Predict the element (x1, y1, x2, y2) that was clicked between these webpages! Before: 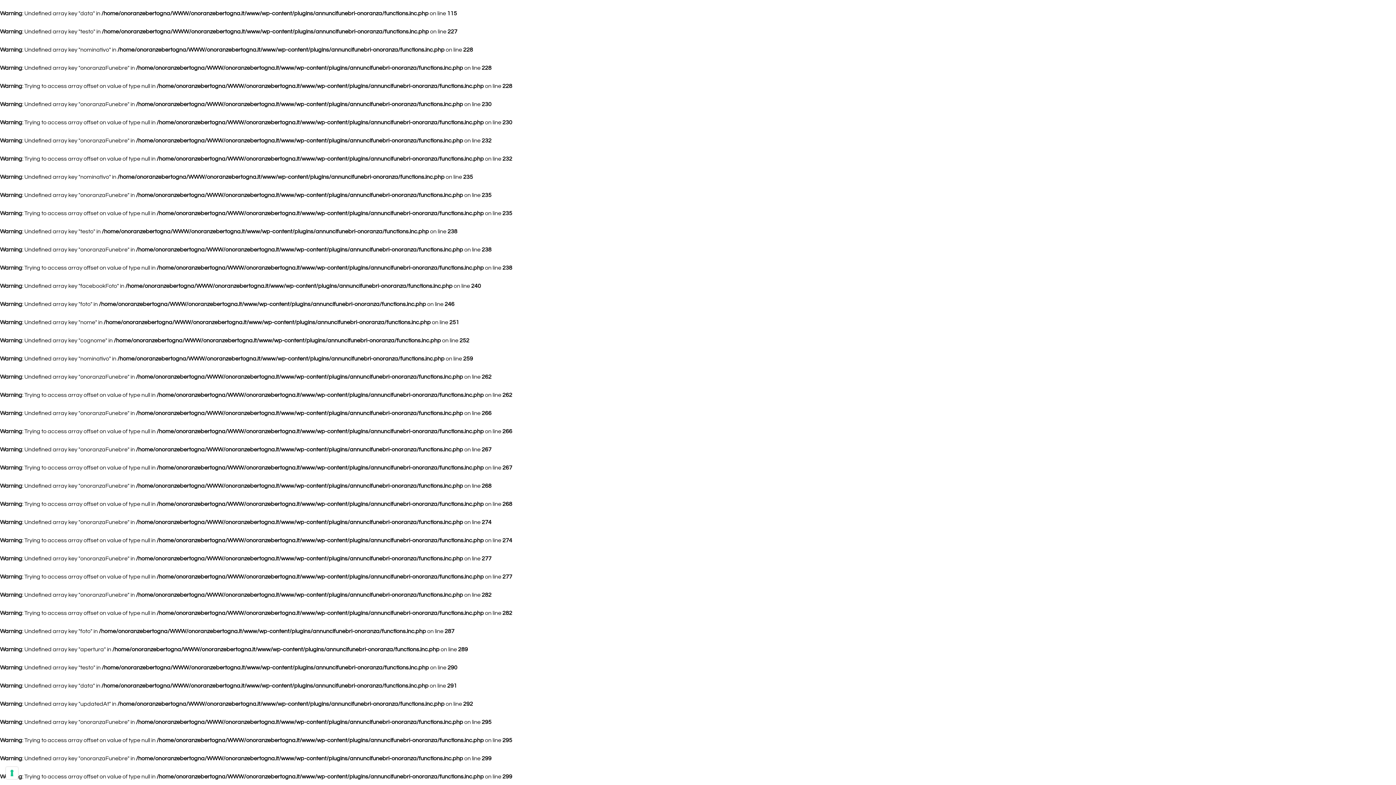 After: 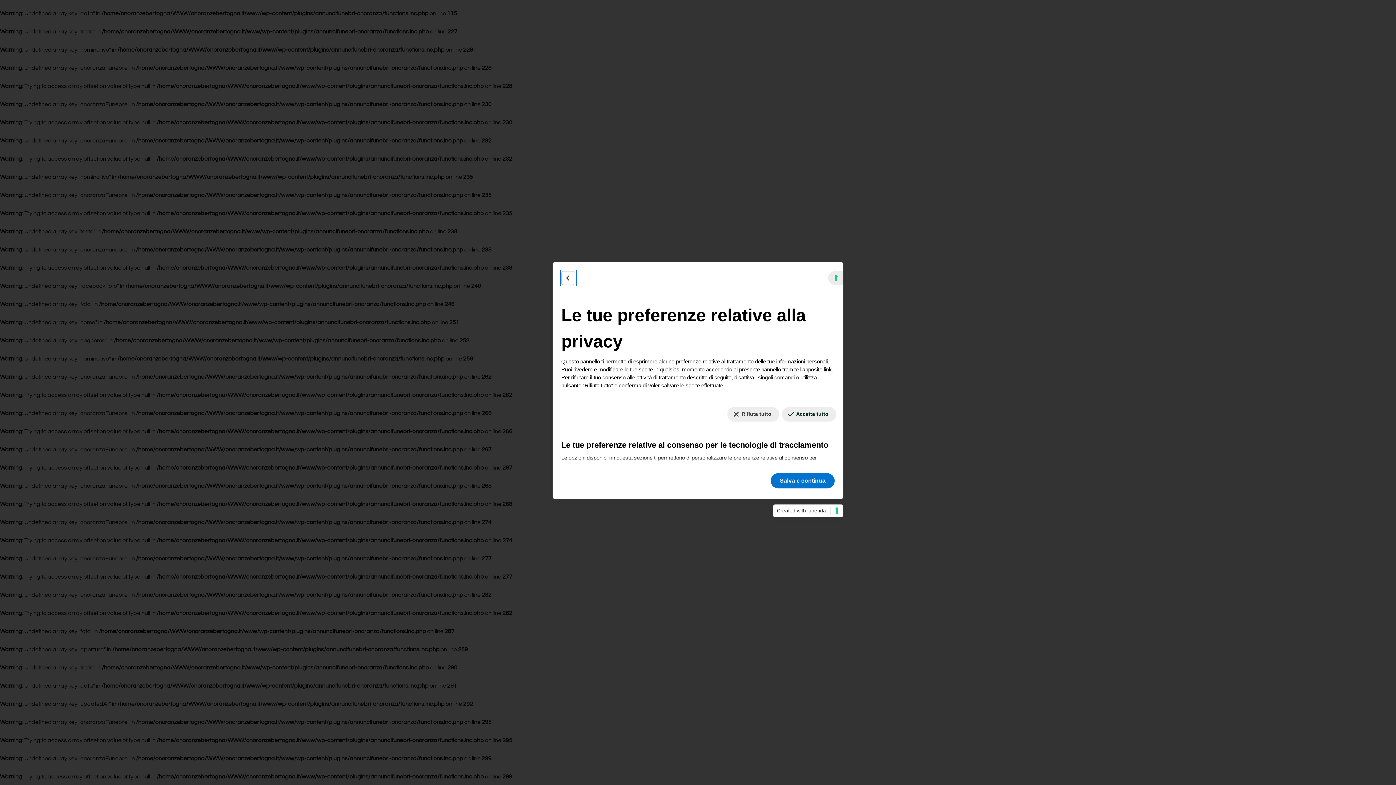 Action: label: Le tue preferenze relative al consenso per le tecnologie di tracciamento bbox: (5, 767, 18, 779)